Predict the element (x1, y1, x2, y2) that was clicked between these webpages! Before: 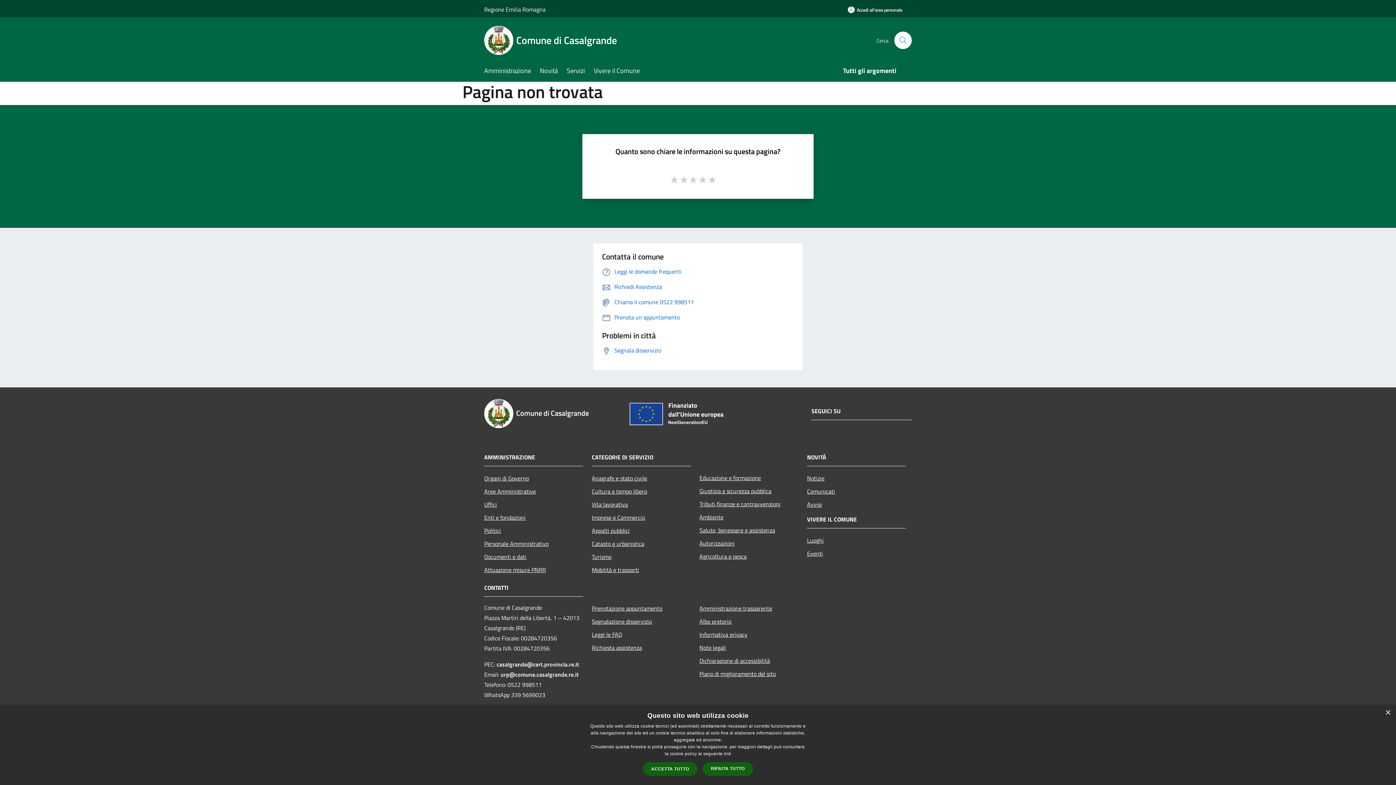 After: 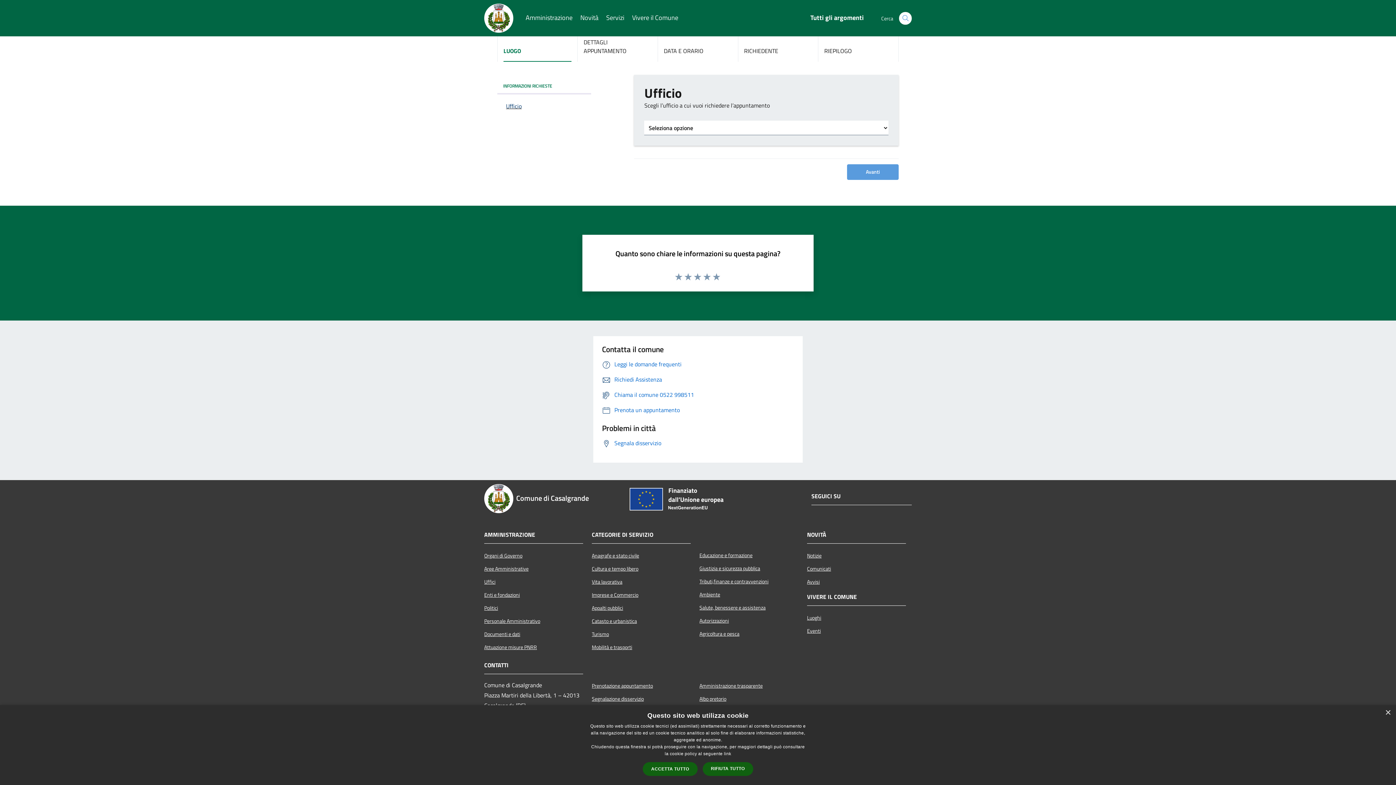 Action: label: Prenota un appuntamento bbox: (602, 312, 680, 321)